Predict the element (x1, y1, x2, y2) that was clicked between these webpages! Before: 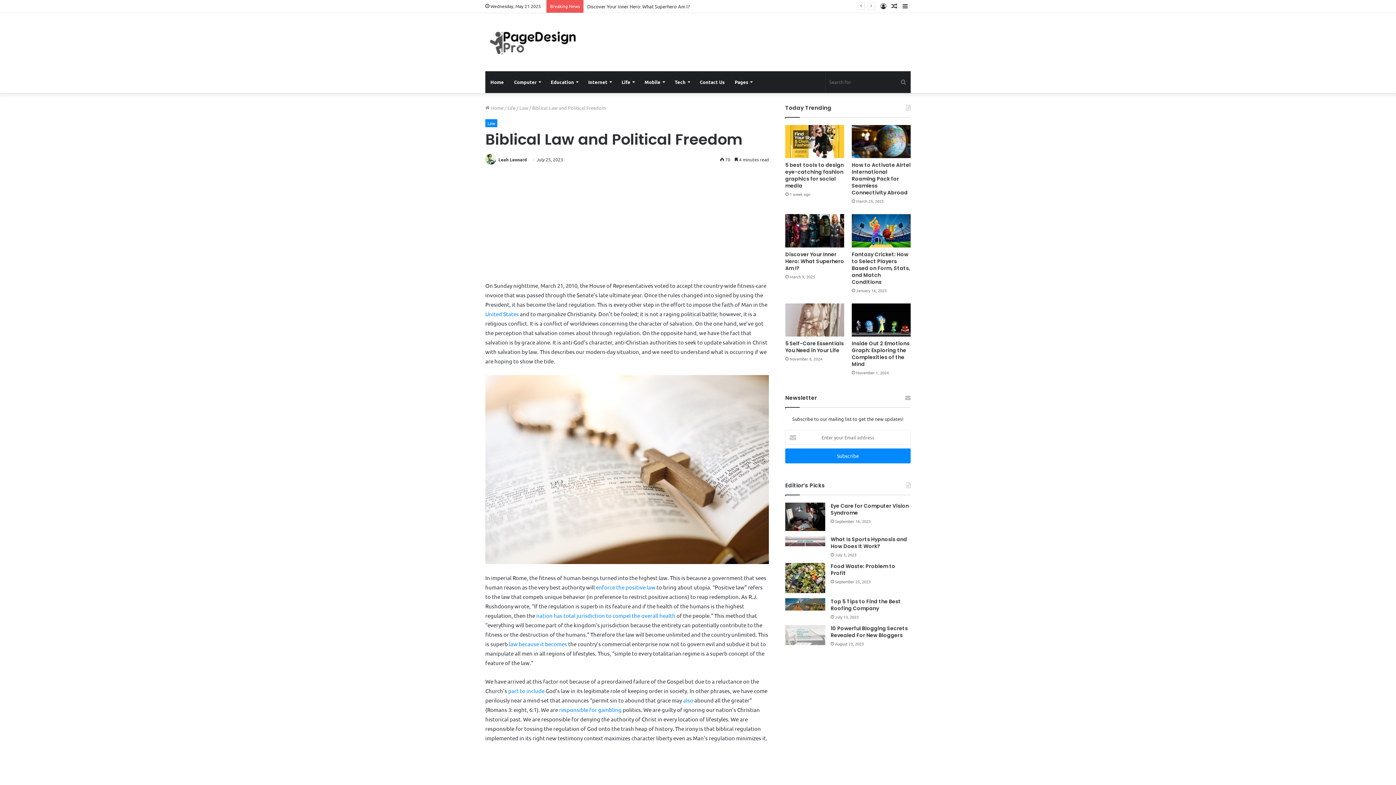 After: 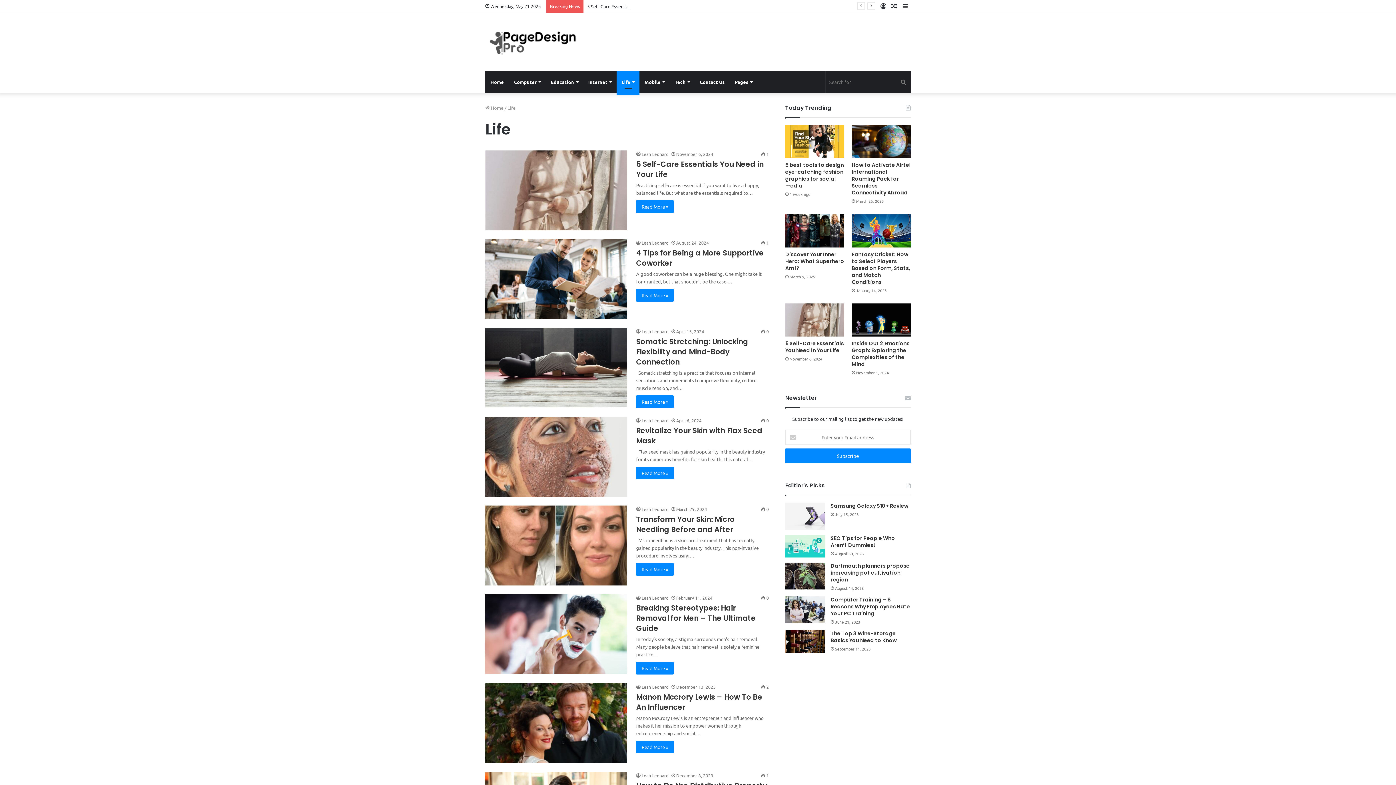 Action: bbox: (507, 104, 515, 110) label: Life